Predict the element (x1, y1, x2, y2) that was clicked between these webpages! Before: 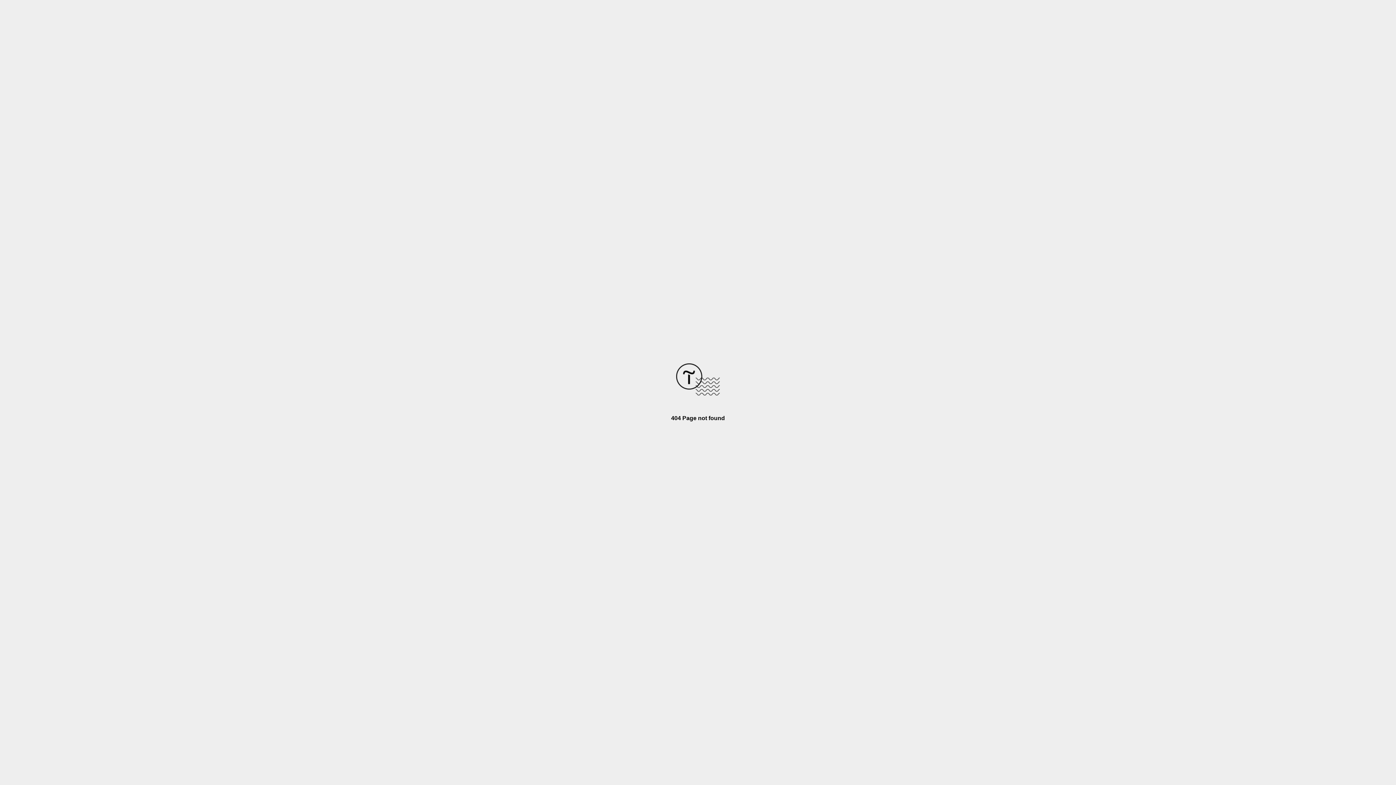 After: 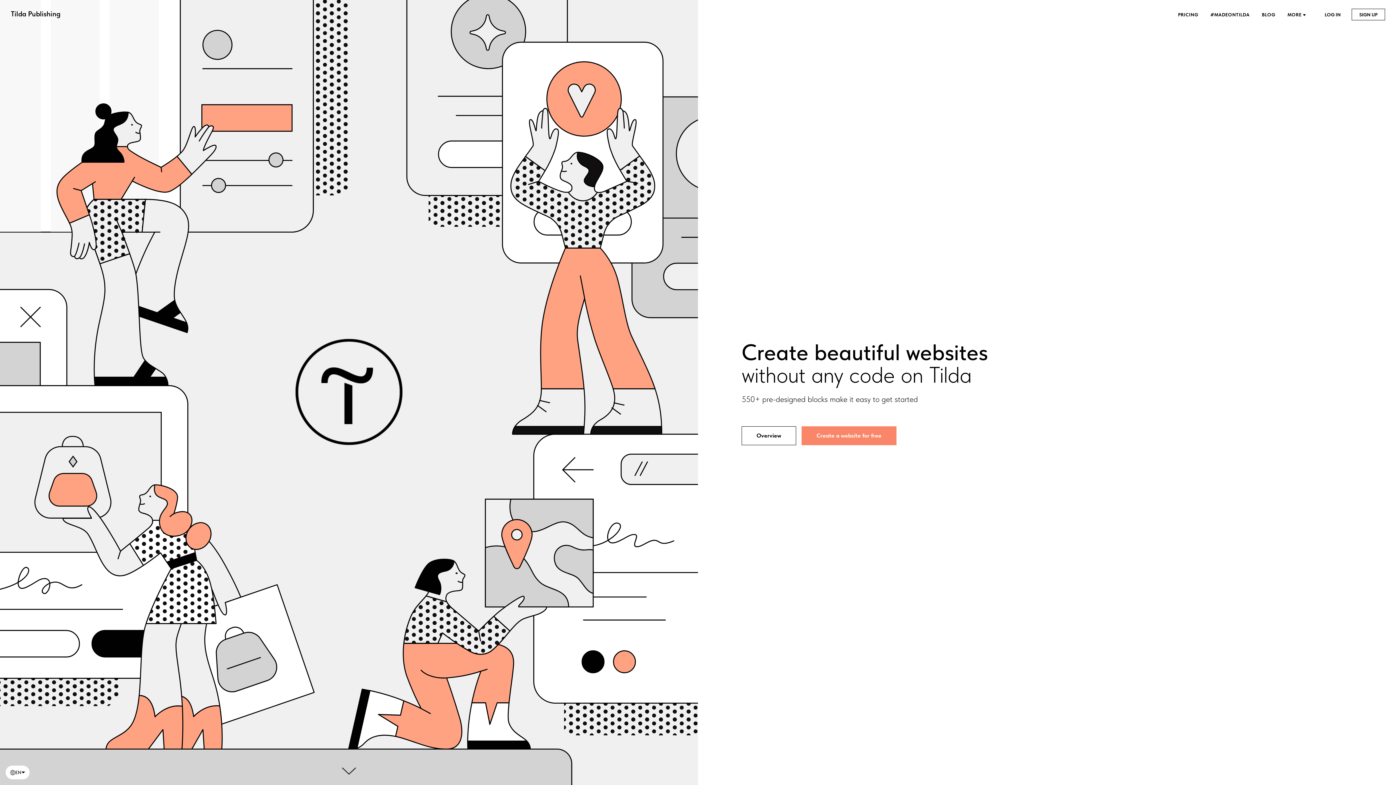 Action: bbox: (676, 390, 720, 396)